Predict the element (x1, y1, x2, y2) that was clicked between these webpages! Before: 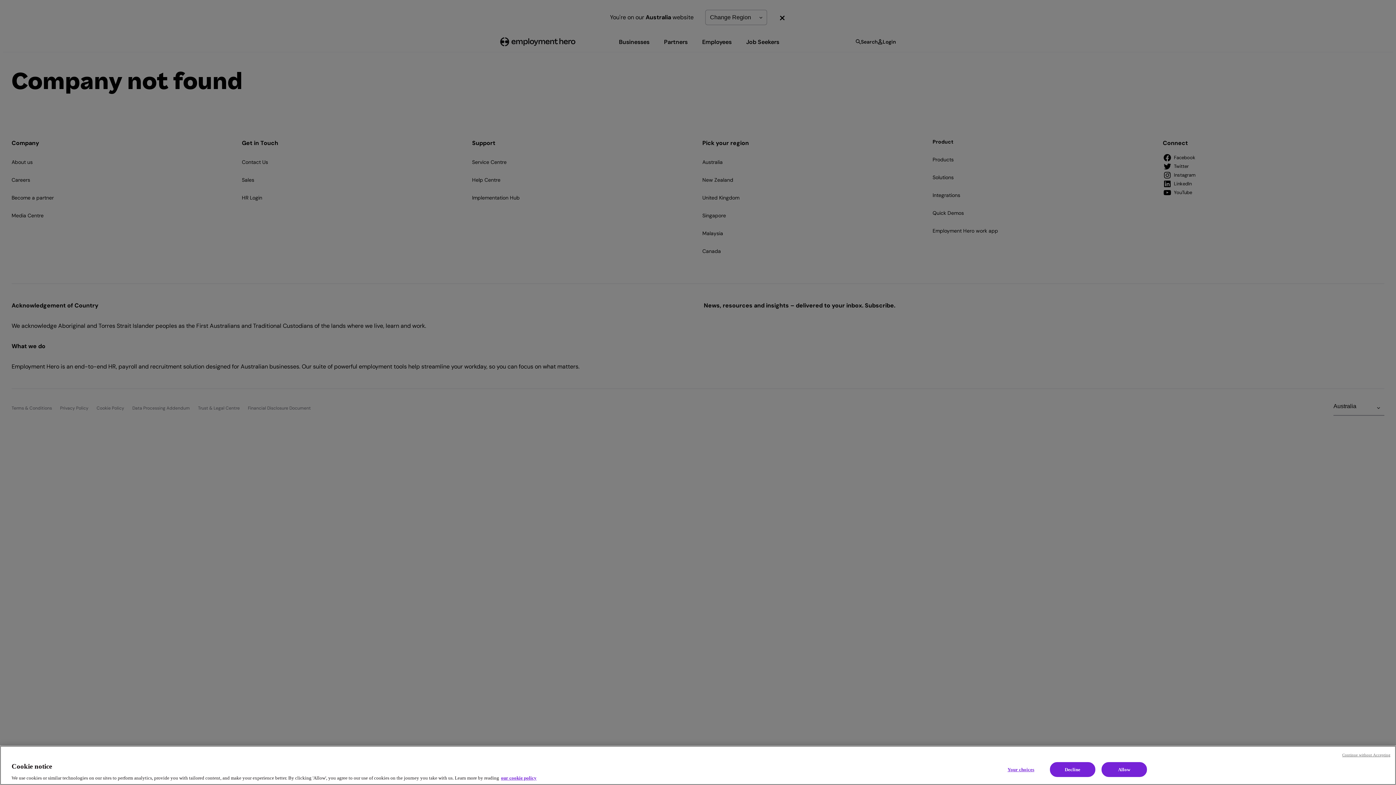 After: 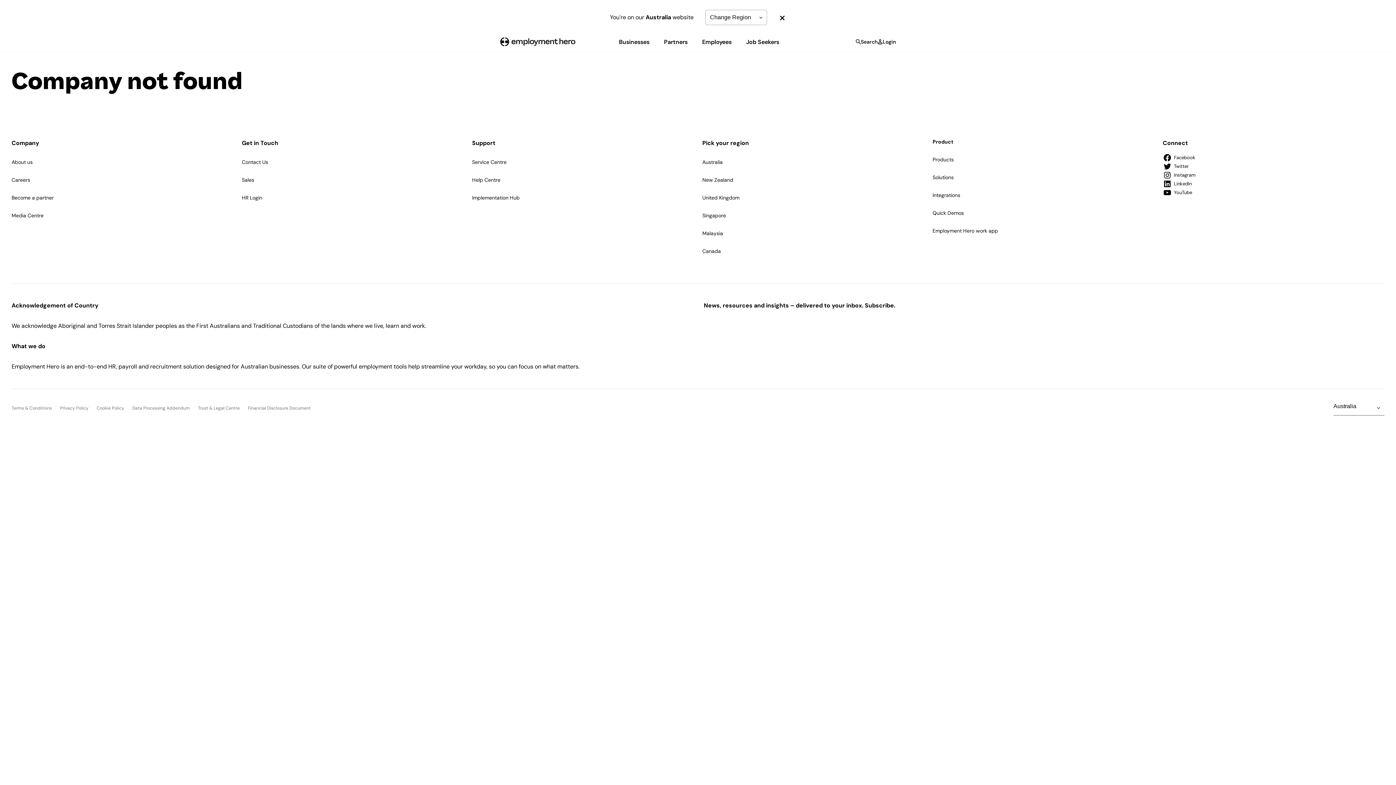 Action: bbox: (1050, 762, 1095, 777) label: Decline